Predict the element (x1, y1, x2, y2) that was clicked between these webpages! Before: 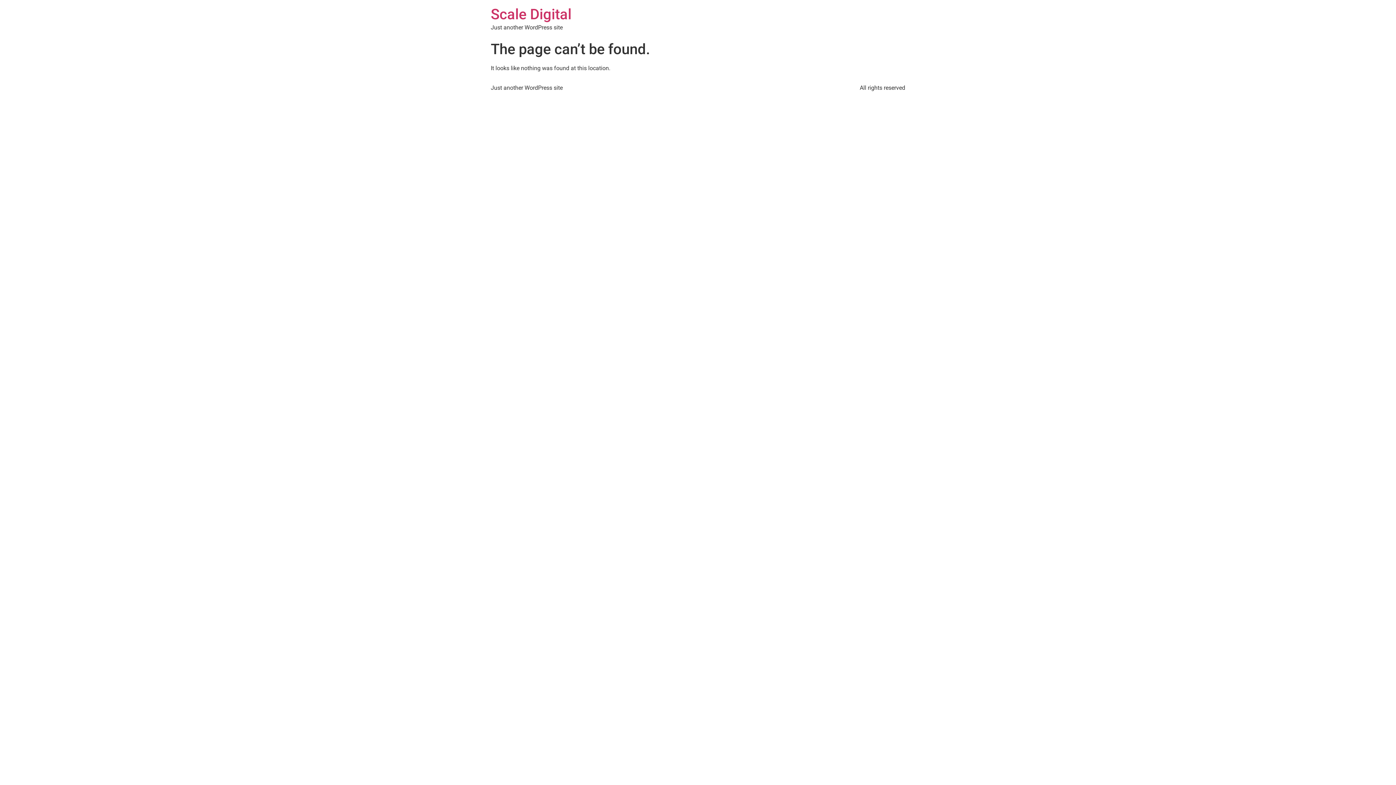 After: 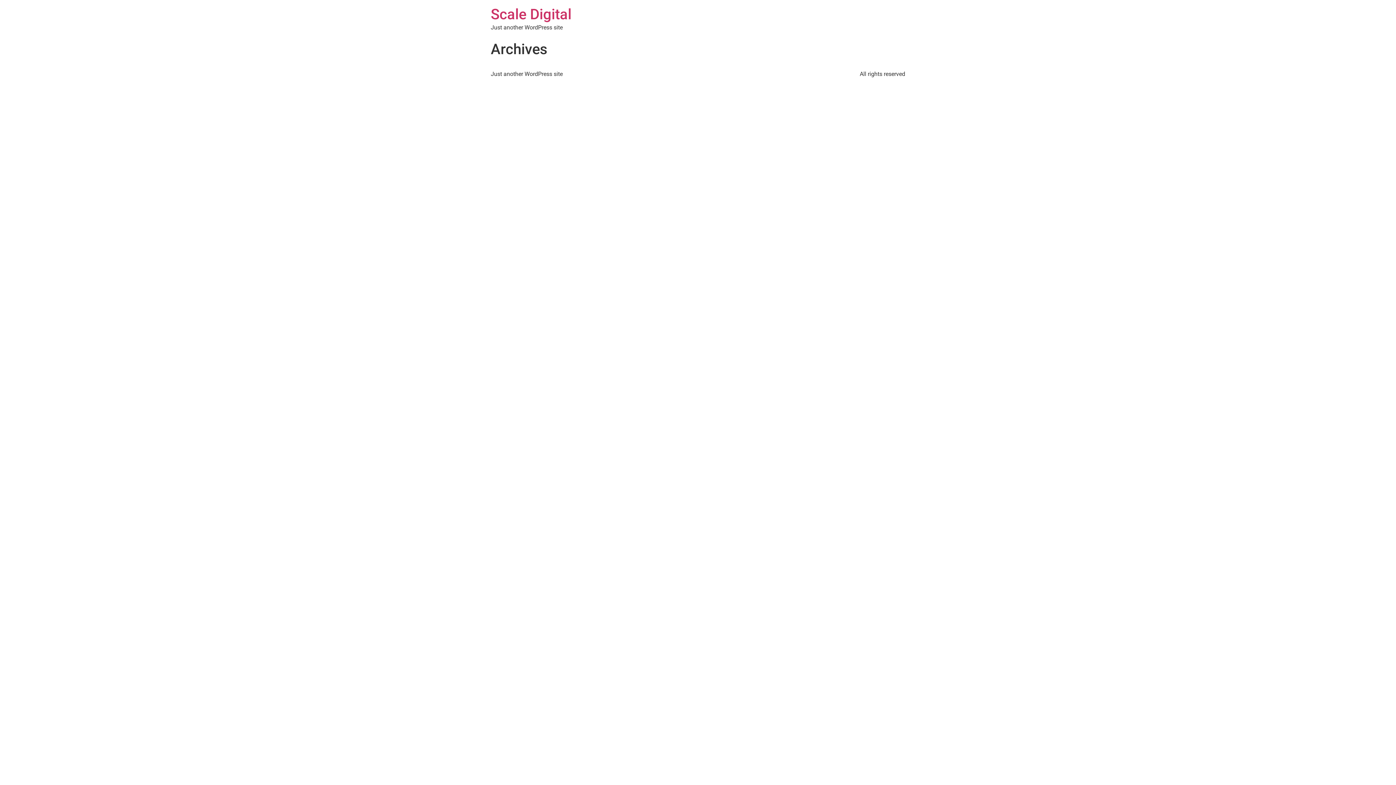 Action: label: Scale Digital bbox: (490, 5, 571, 22)